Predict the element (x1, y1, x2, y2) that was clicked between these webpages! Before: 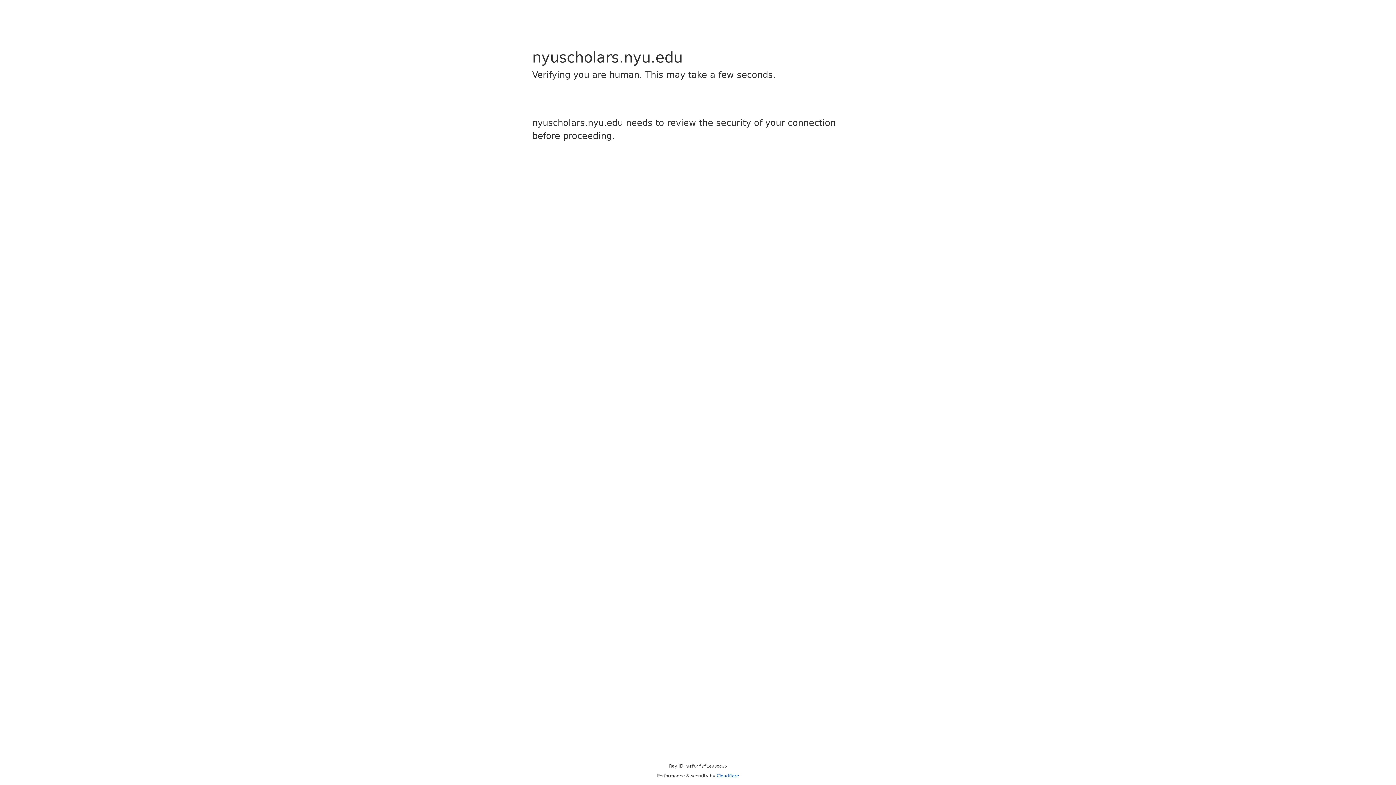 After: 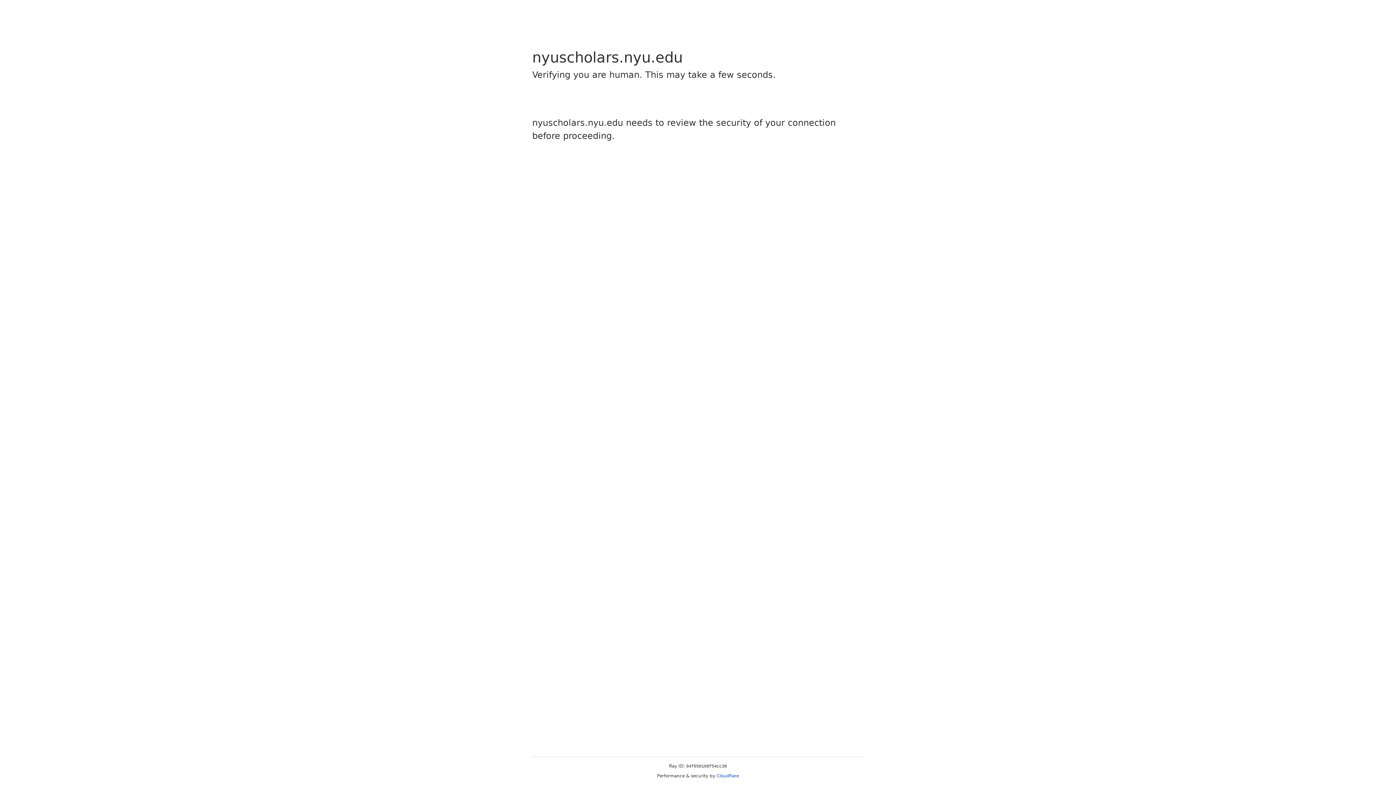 Action: bbox: (716, 773, 739, 778) label: Cloudflare